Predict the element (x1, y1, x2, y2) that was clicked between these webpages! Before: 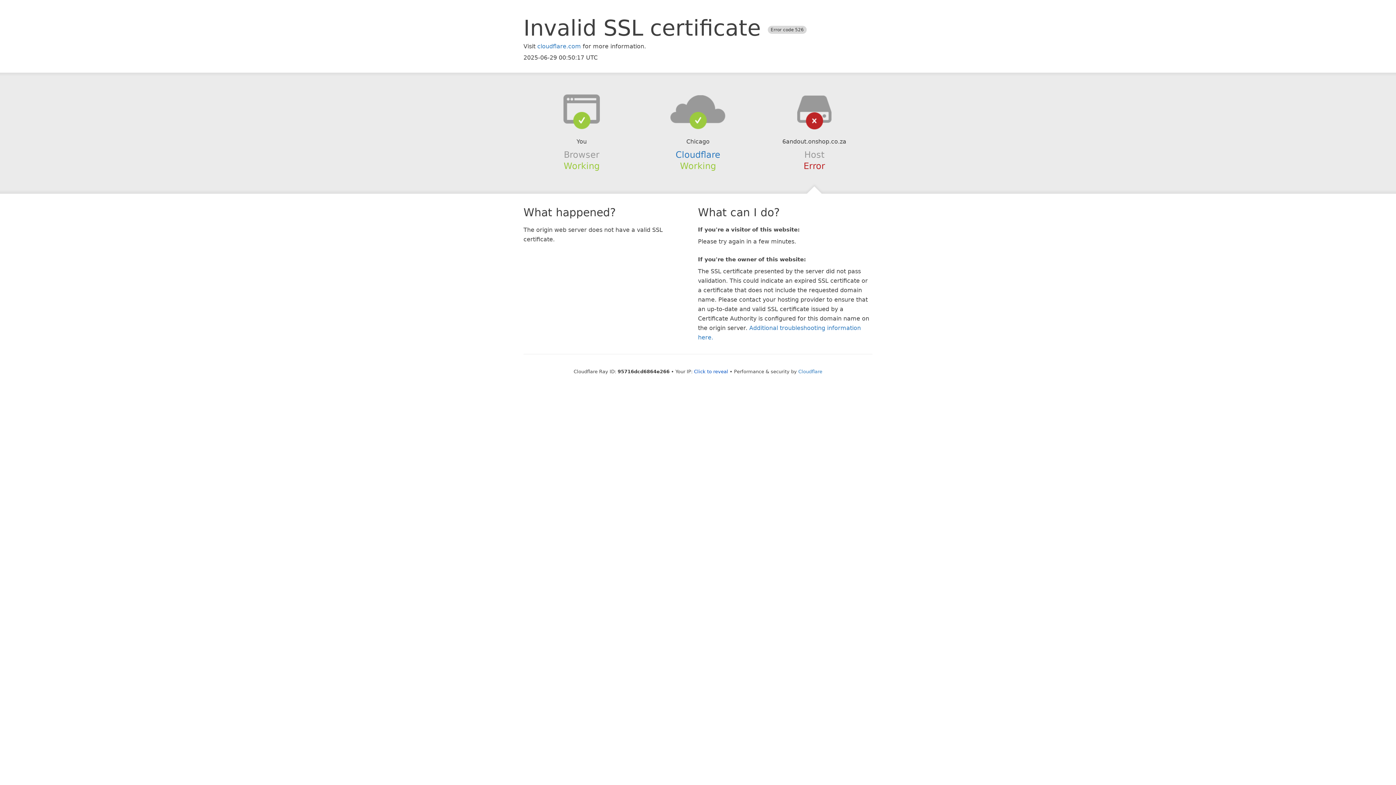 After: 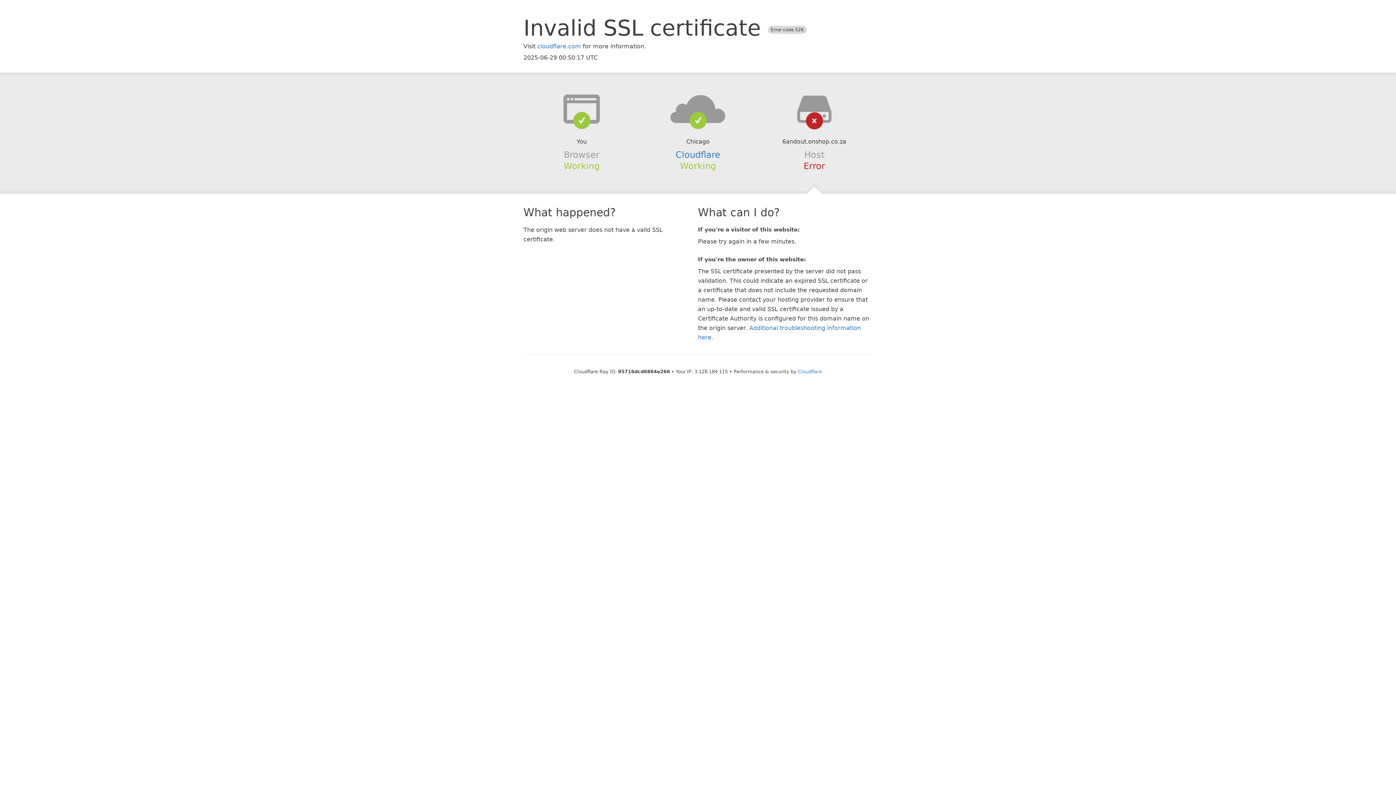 Action: bbox: (694, 368, 728, 374) label: Click to reveal